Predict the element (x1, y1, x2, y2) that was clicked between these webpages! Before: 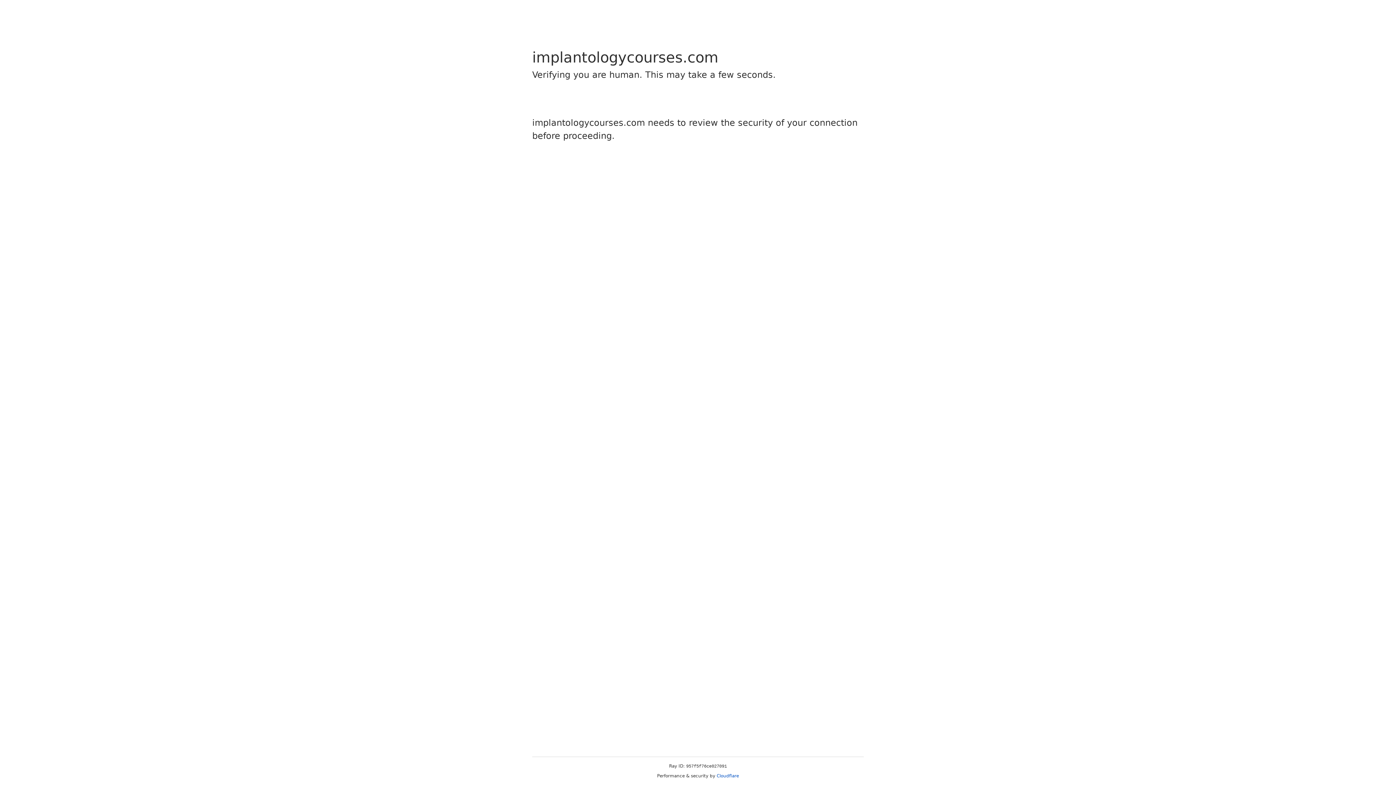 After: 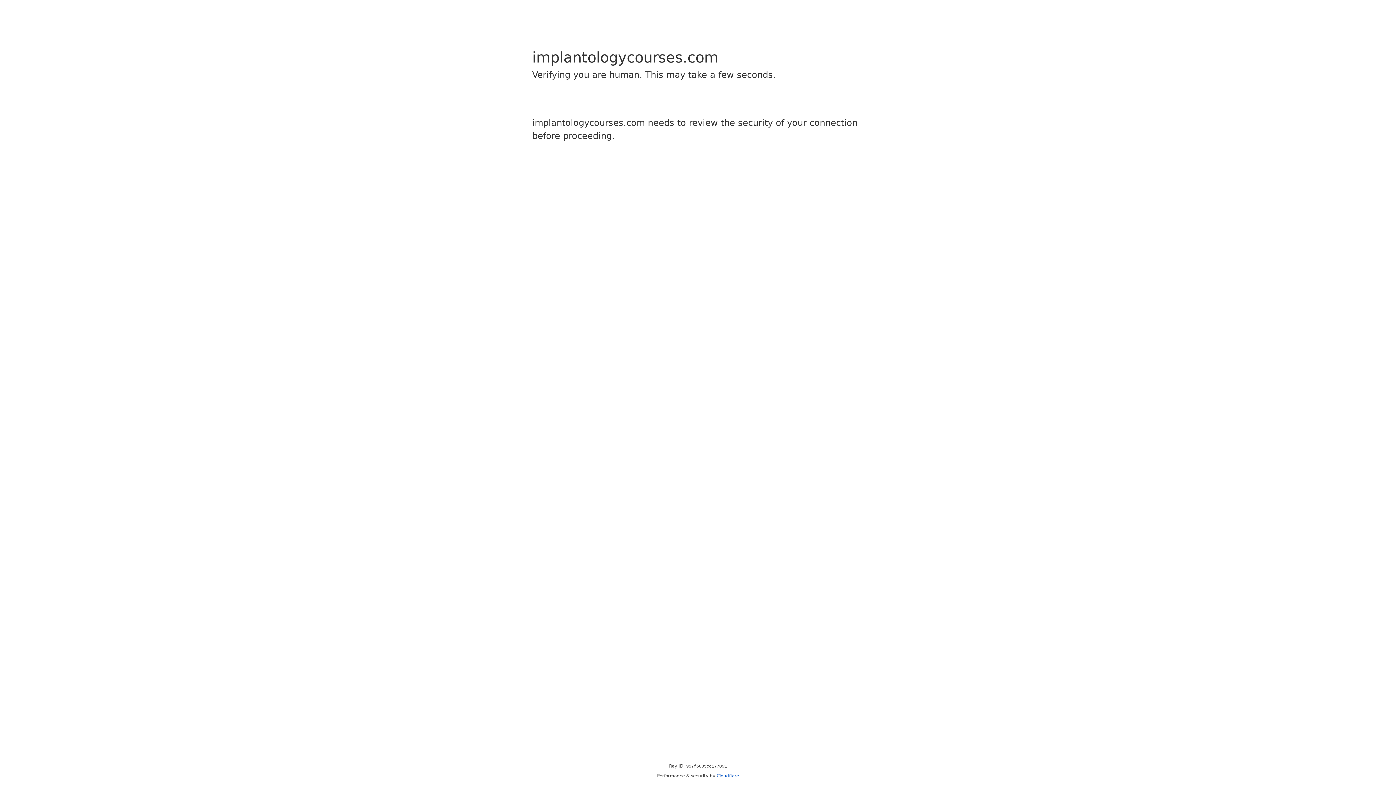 Action: label: Cloudflare bbox: (716, 773, 739, 778)